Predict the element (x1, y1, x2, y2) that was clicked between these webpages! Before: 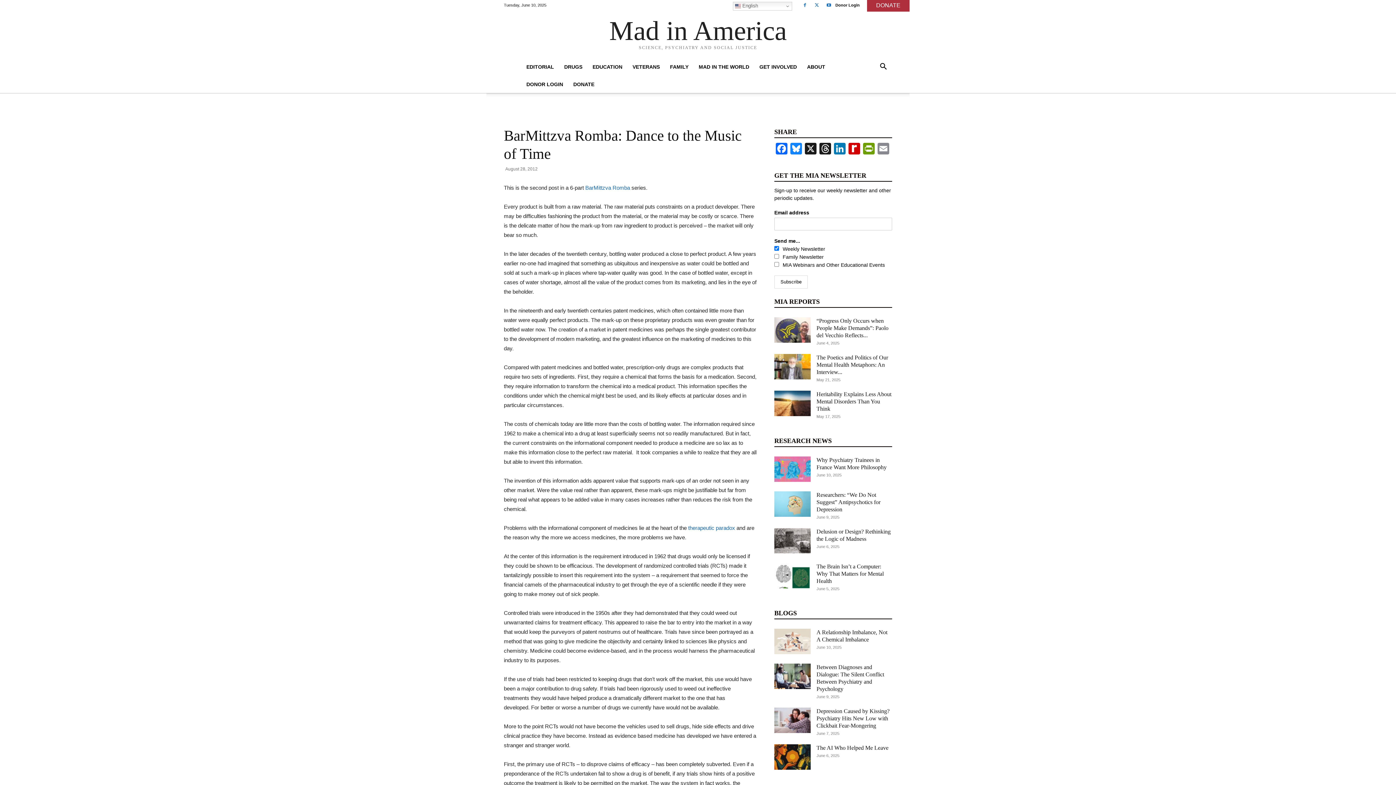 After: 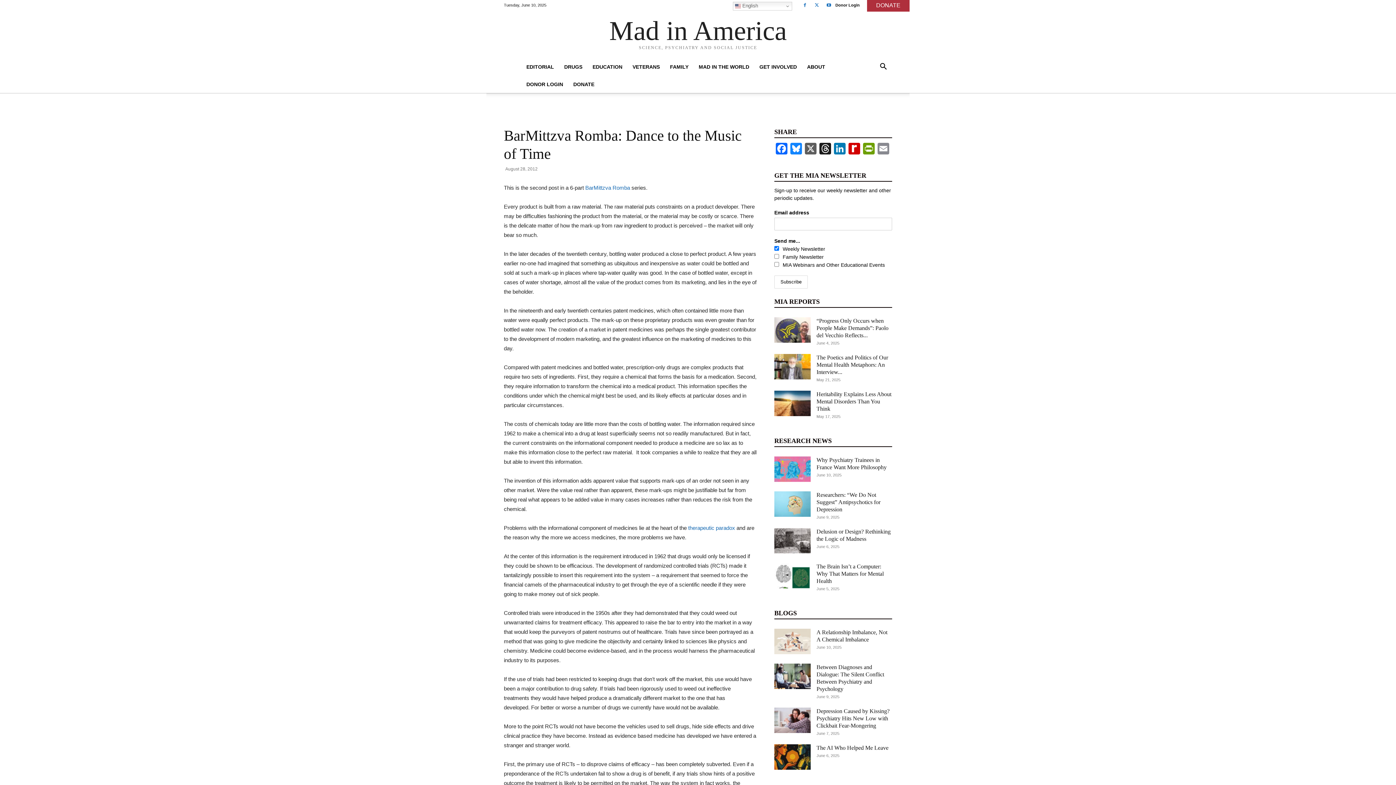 Action: bbox: (803, 142, 818, 156) label: X